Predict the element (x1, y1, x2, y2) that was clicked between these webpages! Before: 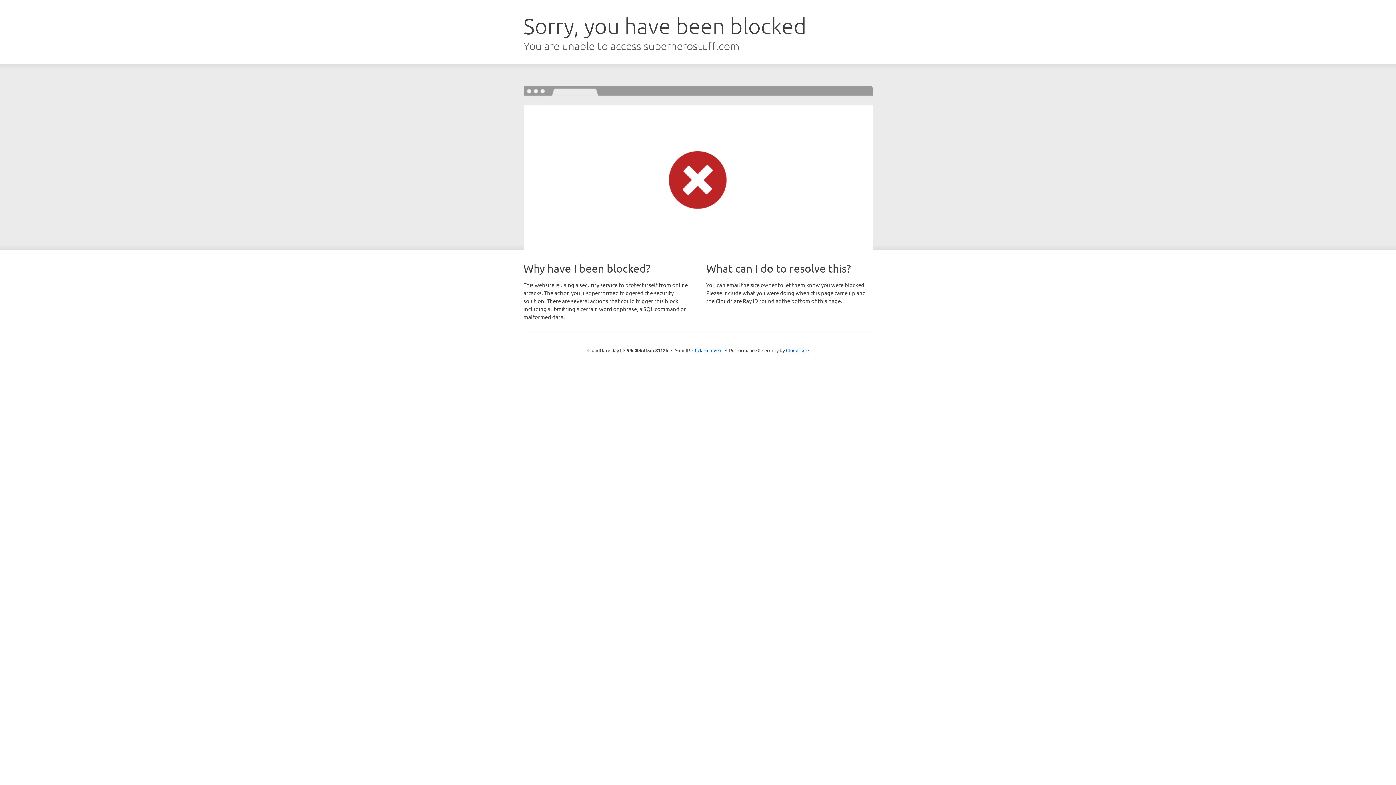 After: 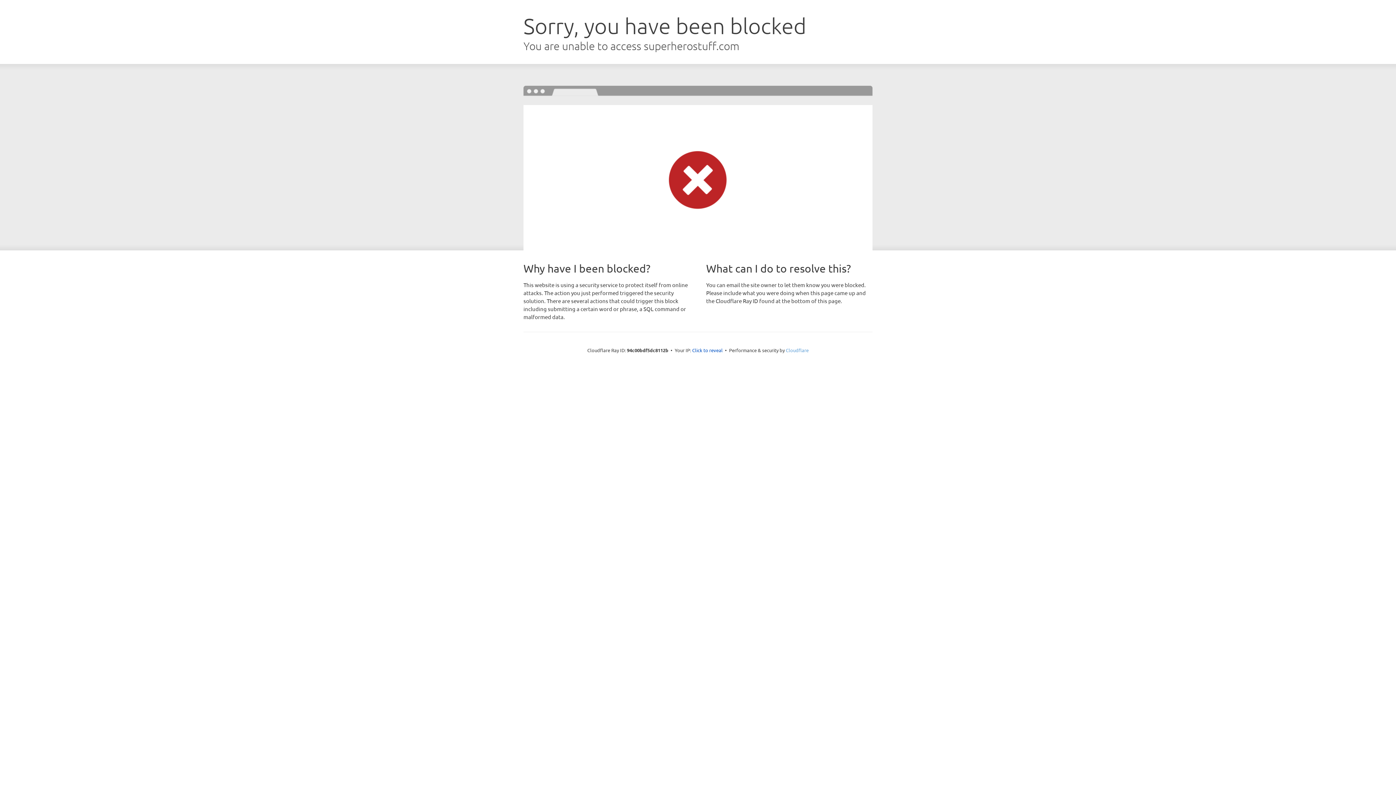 Action: label: Cloudflare bbox: (786, 347, 808, 353)